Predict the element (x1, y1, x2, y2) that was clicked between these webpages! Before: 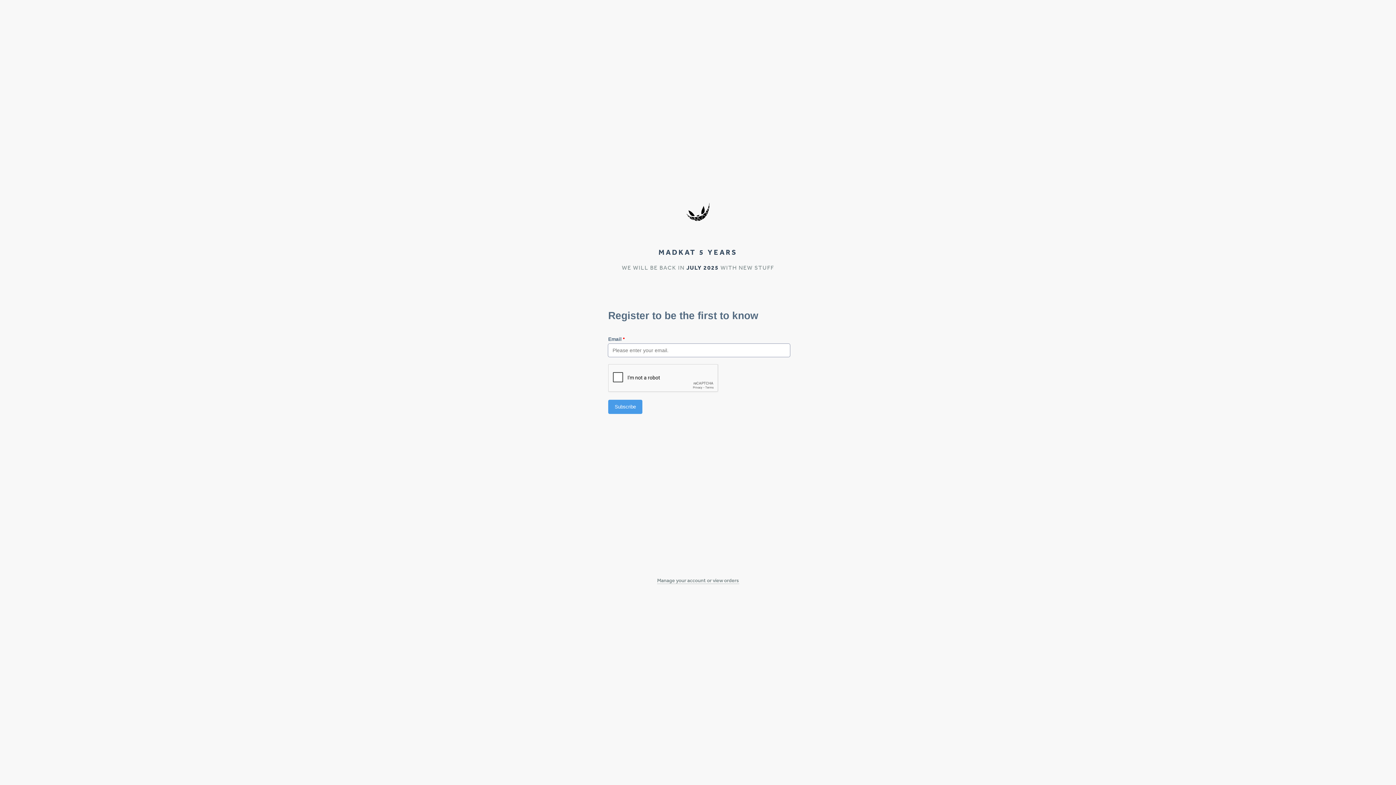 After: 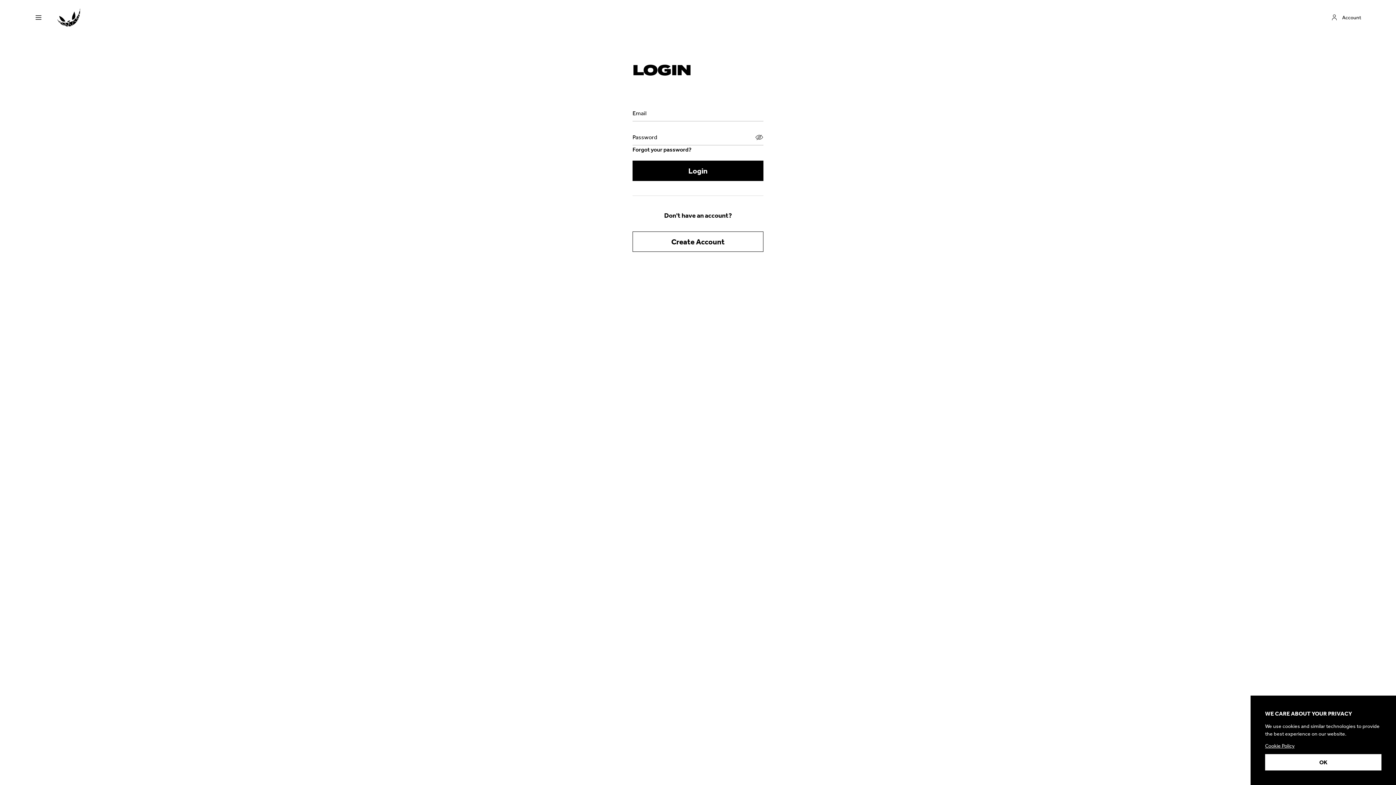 Action: label: Manage your account or view orders bbox: (657, 577, 739, 584)